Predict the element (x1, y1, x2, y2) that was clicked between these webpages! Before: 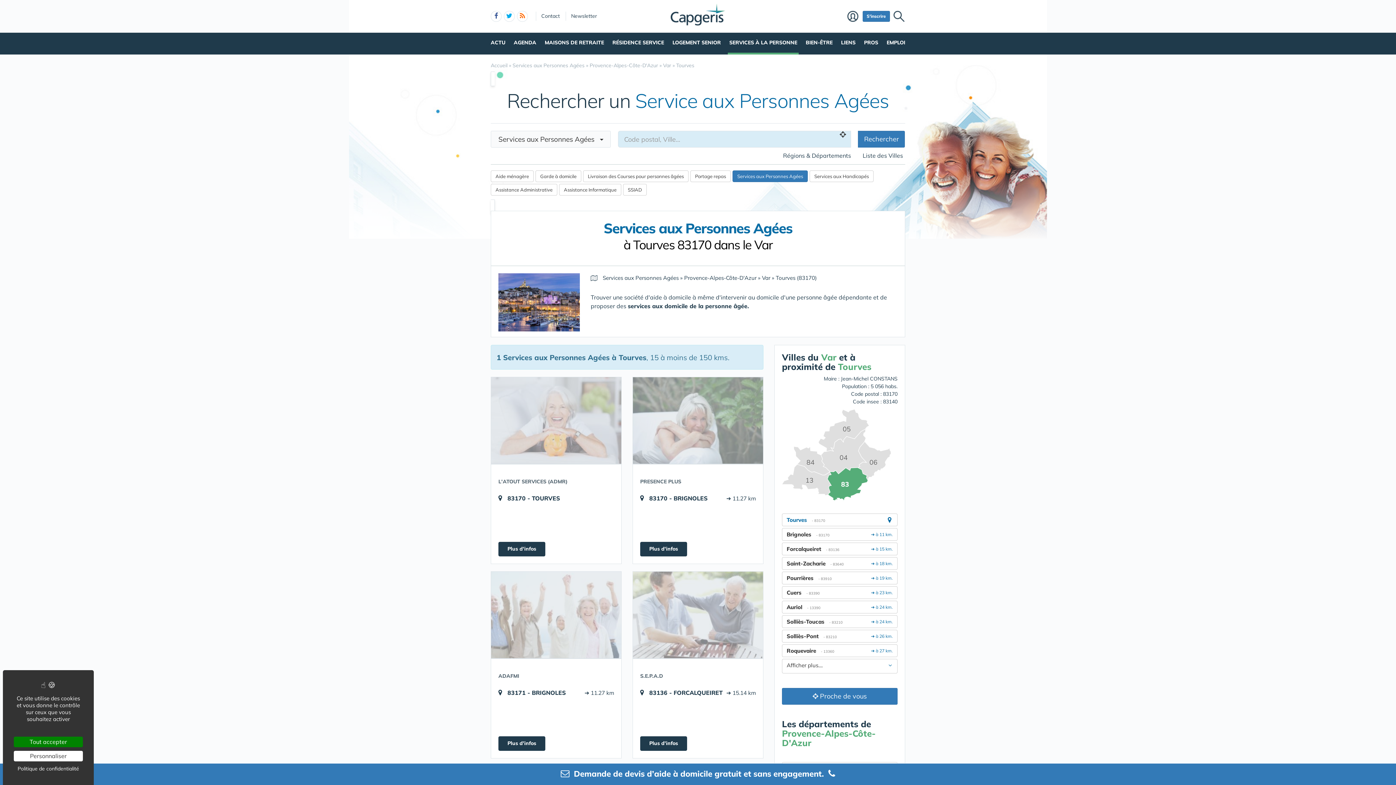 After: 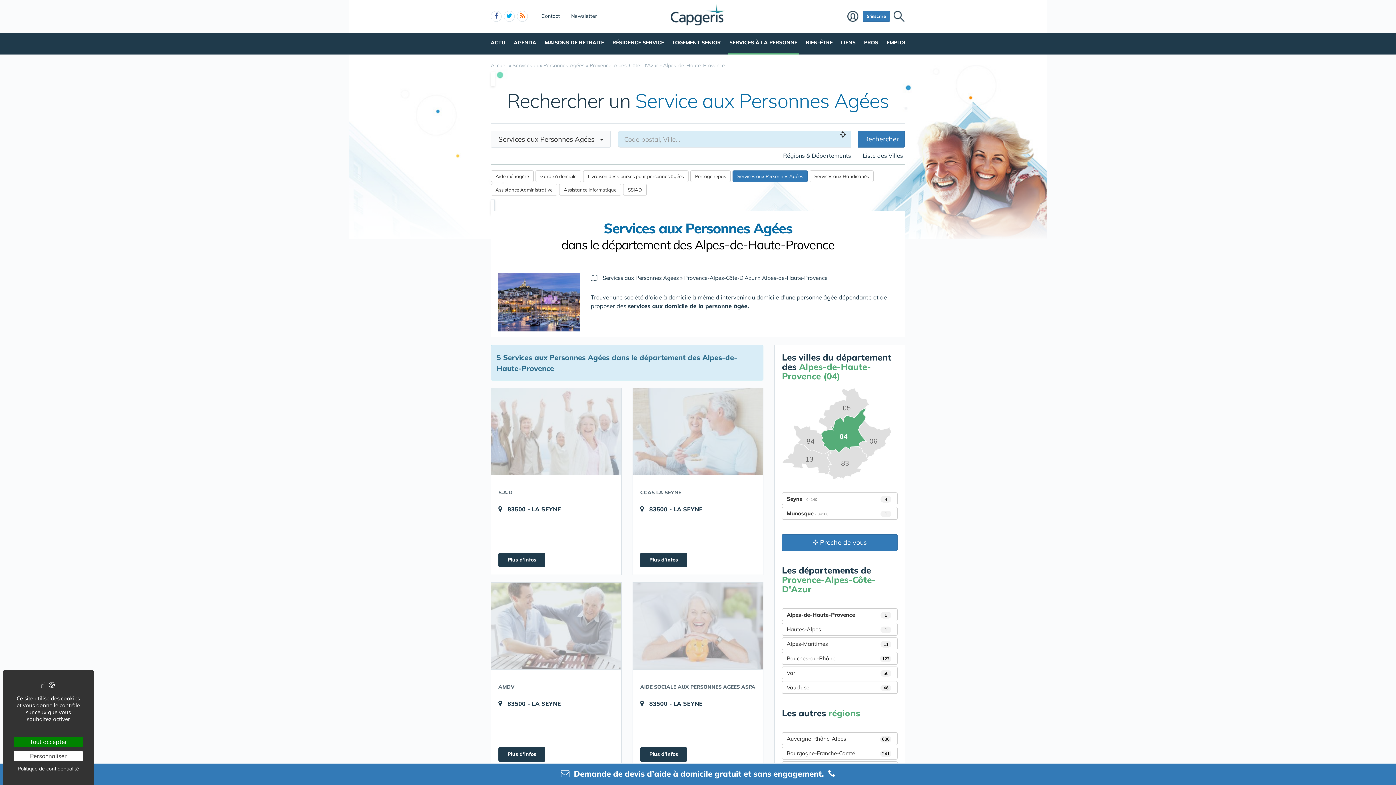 Action: bbox: (821, 429, 866, 474)